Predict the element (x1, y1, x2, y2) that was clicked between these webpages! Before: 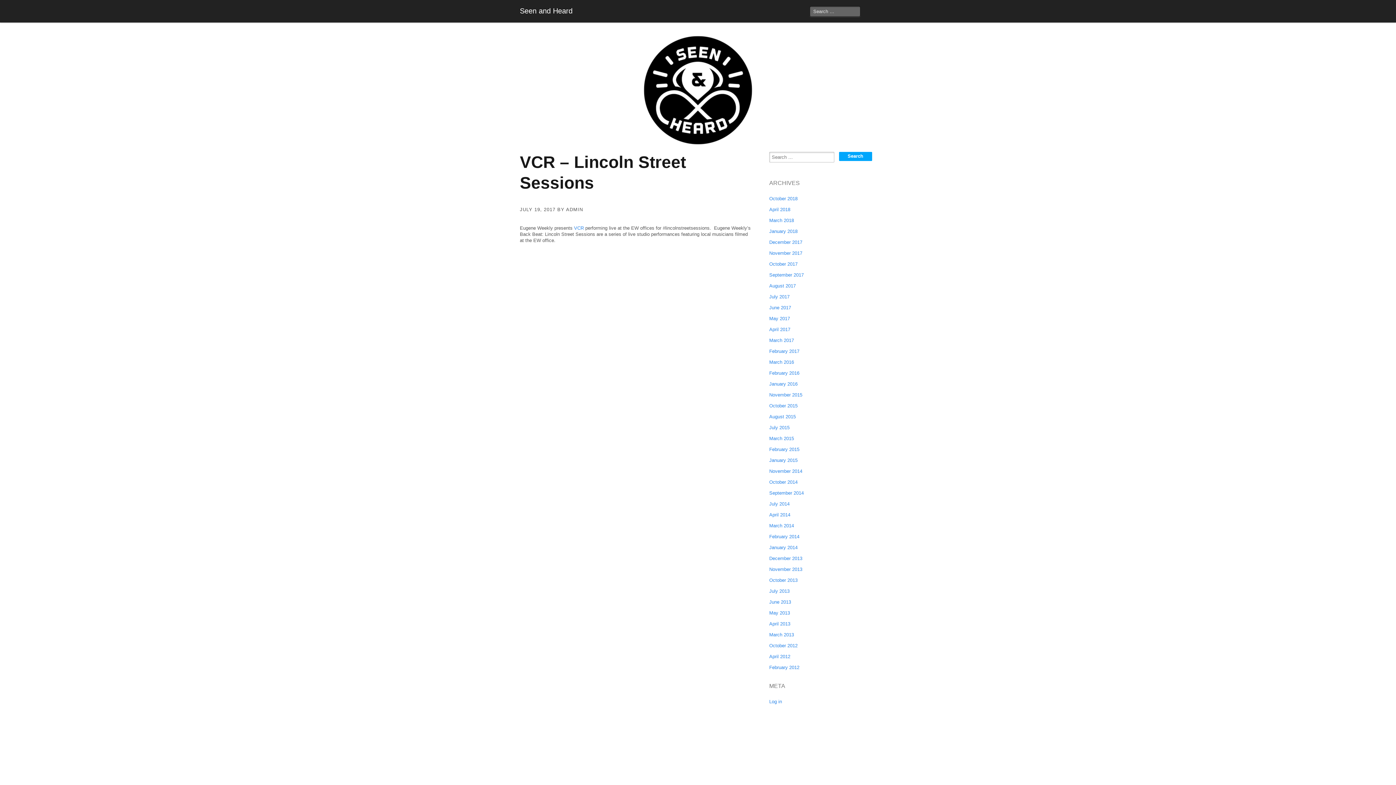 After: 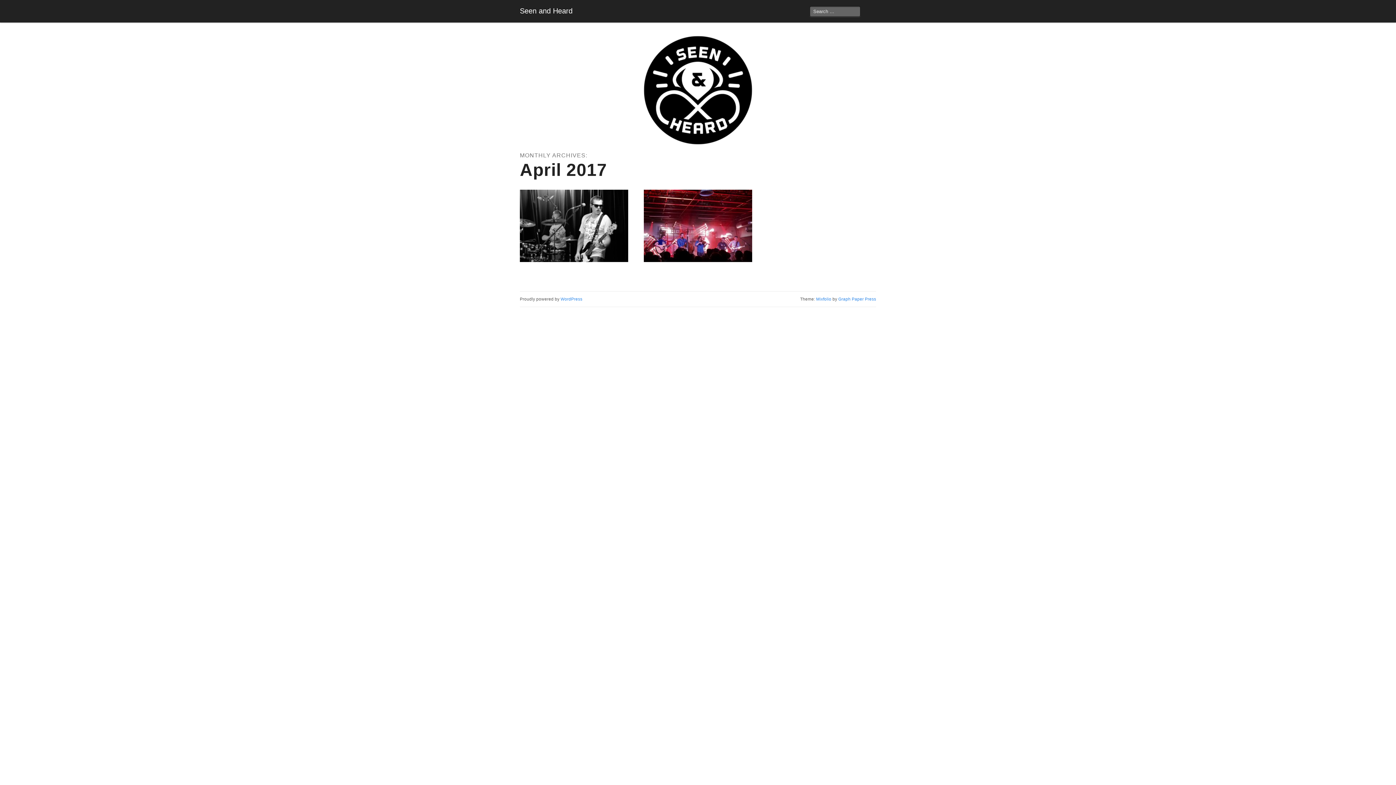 Action: bbox: (769, 326, 790, 332) label: April 2017